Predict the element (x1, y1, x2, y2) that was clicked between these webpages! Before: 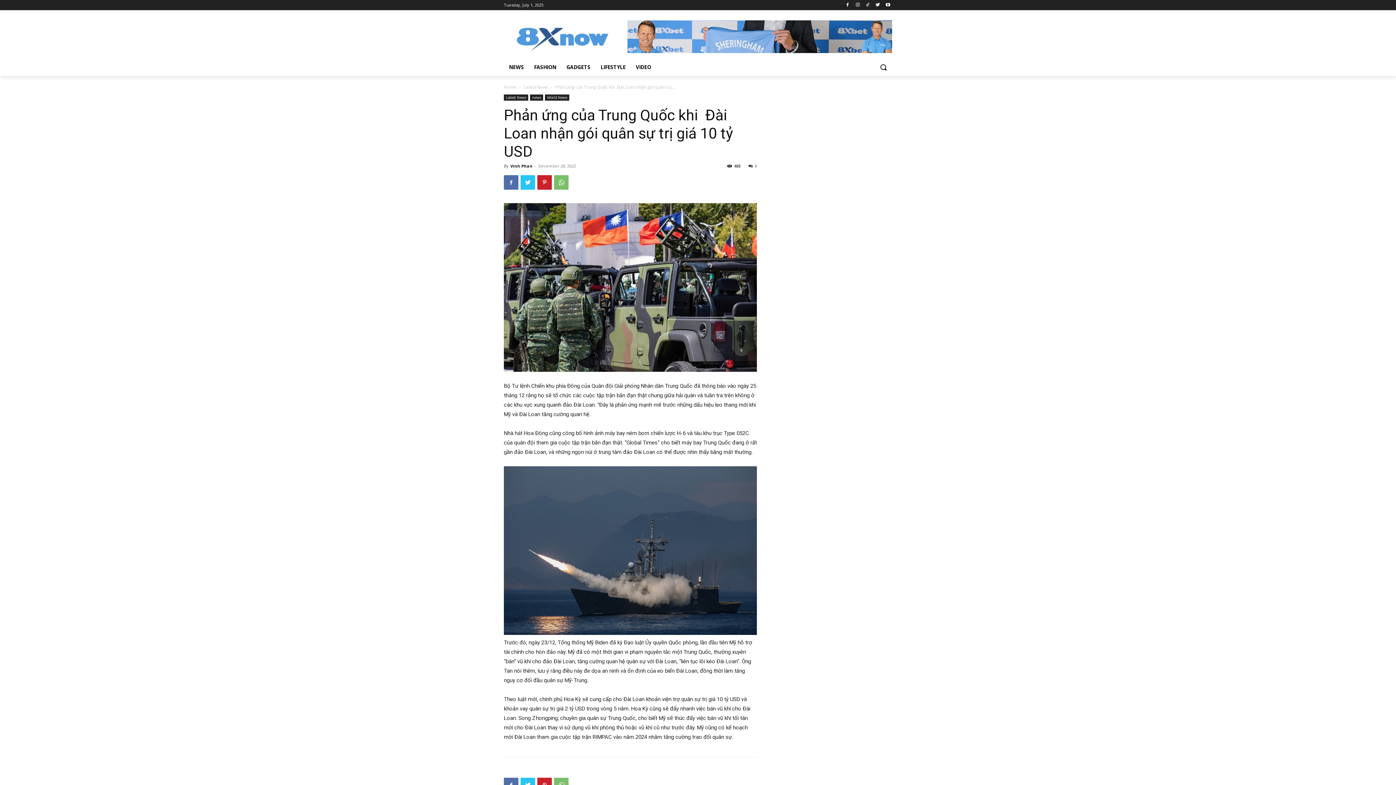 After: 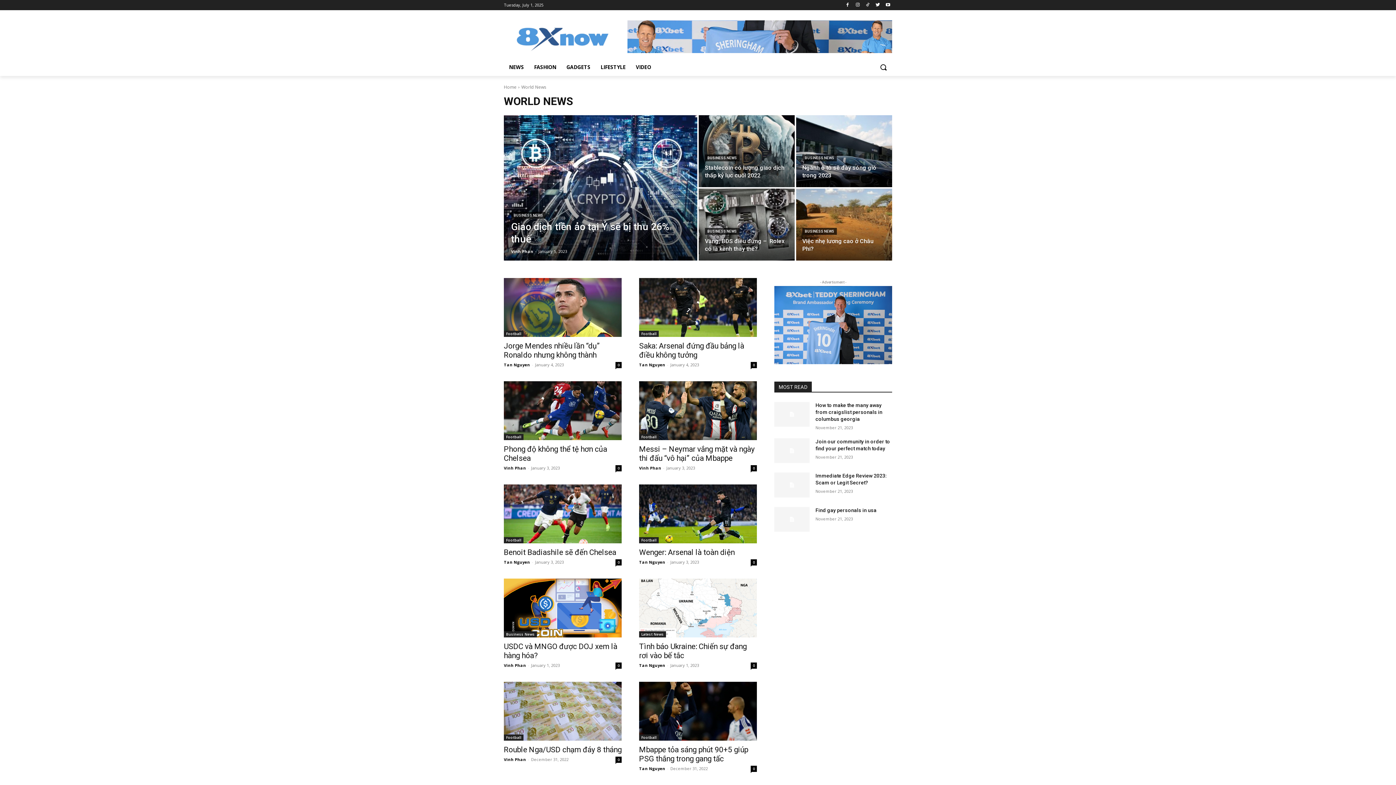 Action: bbox: (545, 94, 569, 100) label: World News